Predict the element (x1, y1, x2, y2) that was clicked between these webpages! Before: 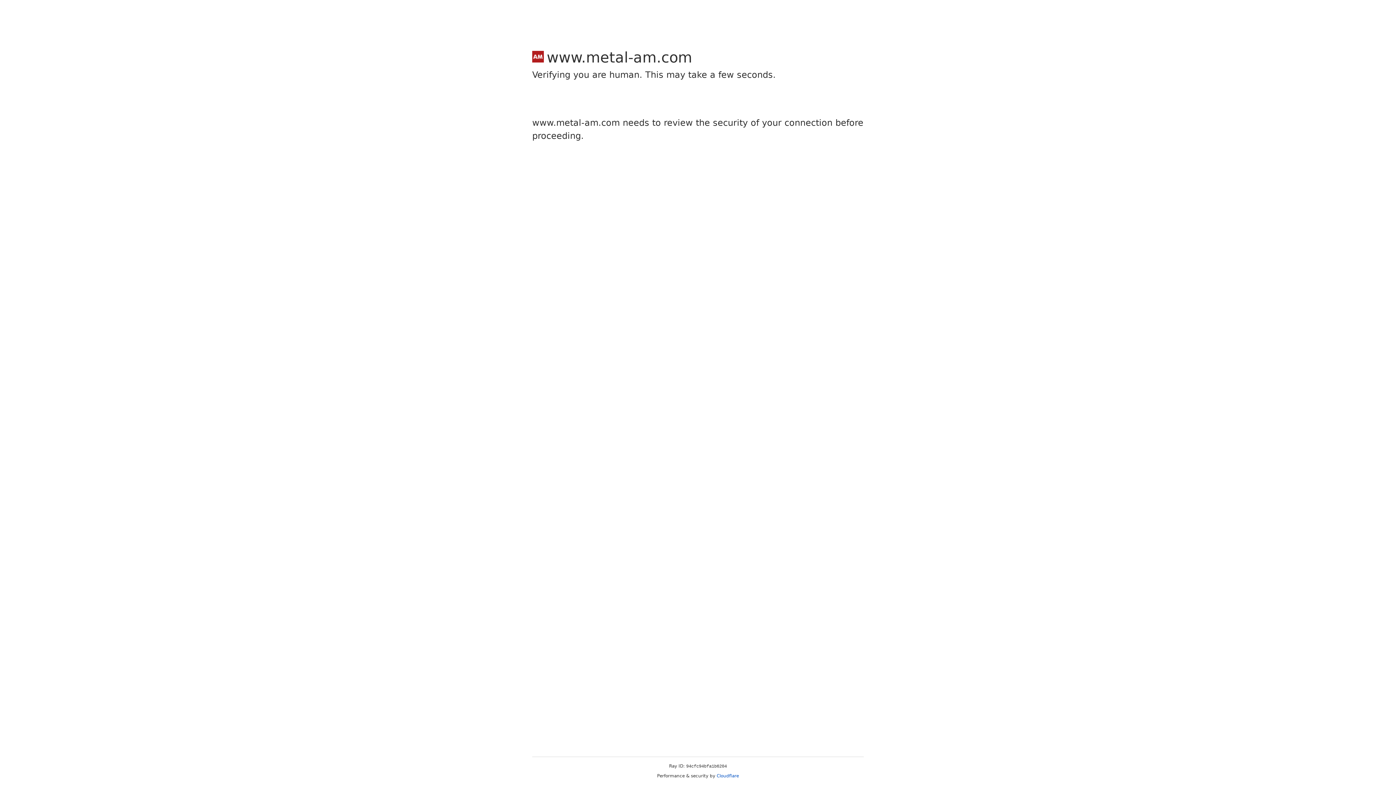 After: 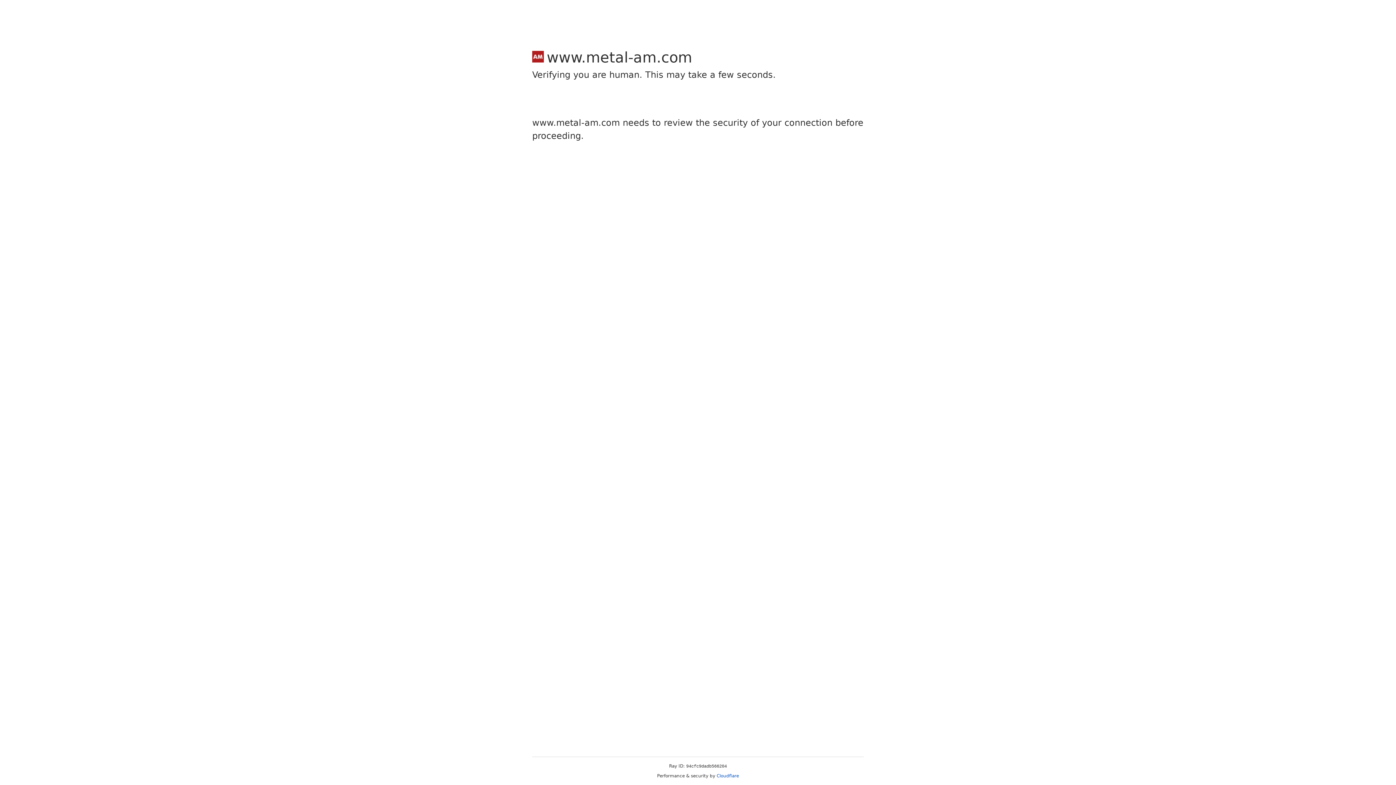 Action: bbox: (716, 773, 739, 778) label: Cloudflare